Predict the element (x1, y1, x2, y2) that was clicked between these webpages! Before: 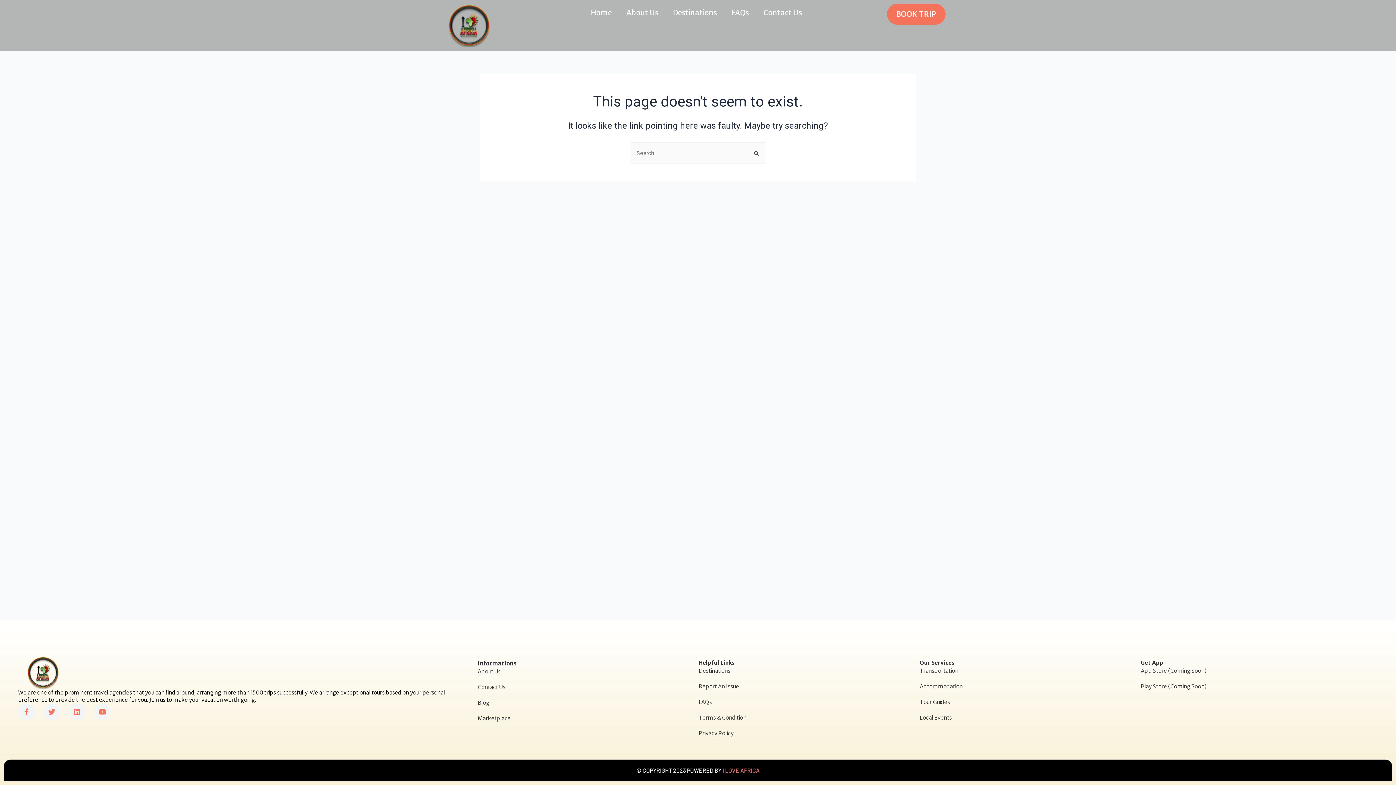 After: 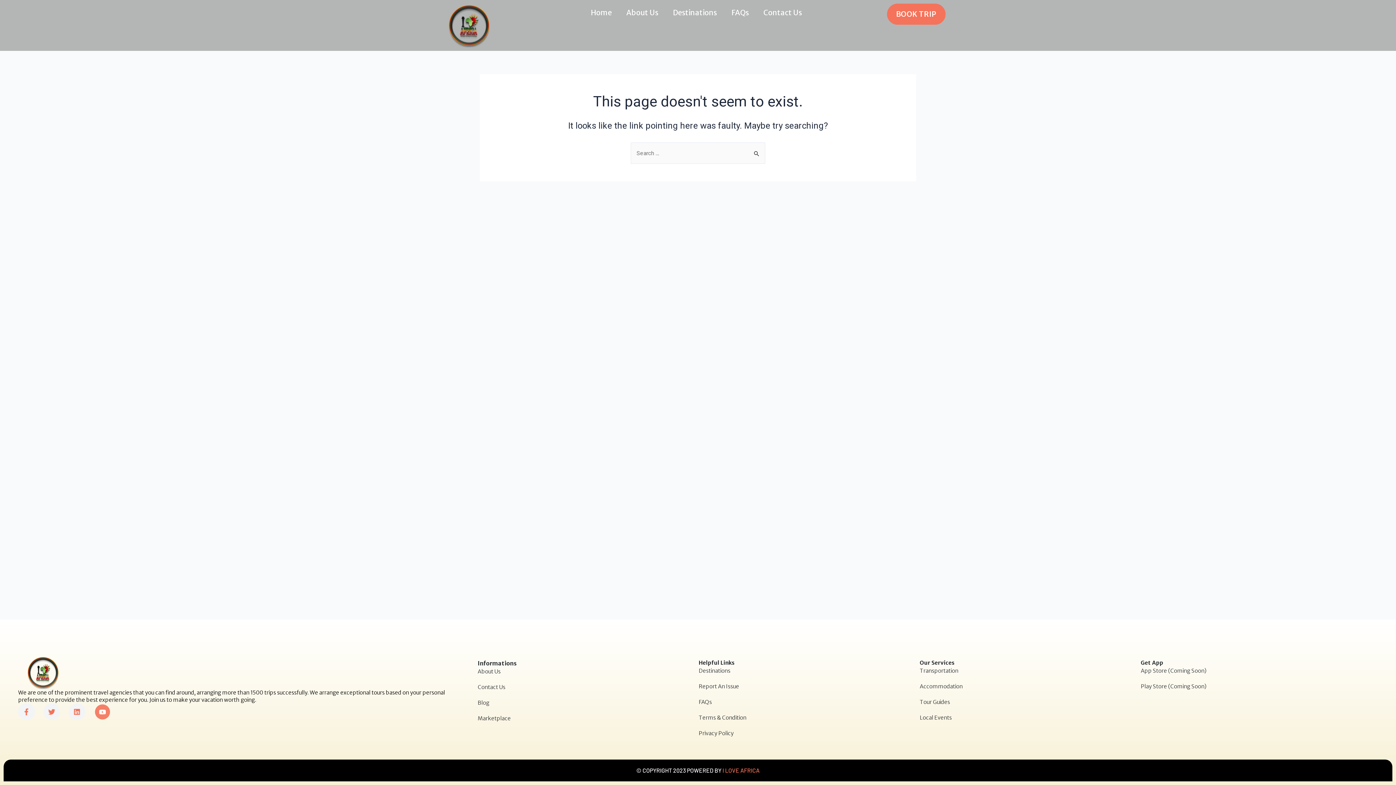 Action: label: Youtube bbox: (94, 703, 110, 720)